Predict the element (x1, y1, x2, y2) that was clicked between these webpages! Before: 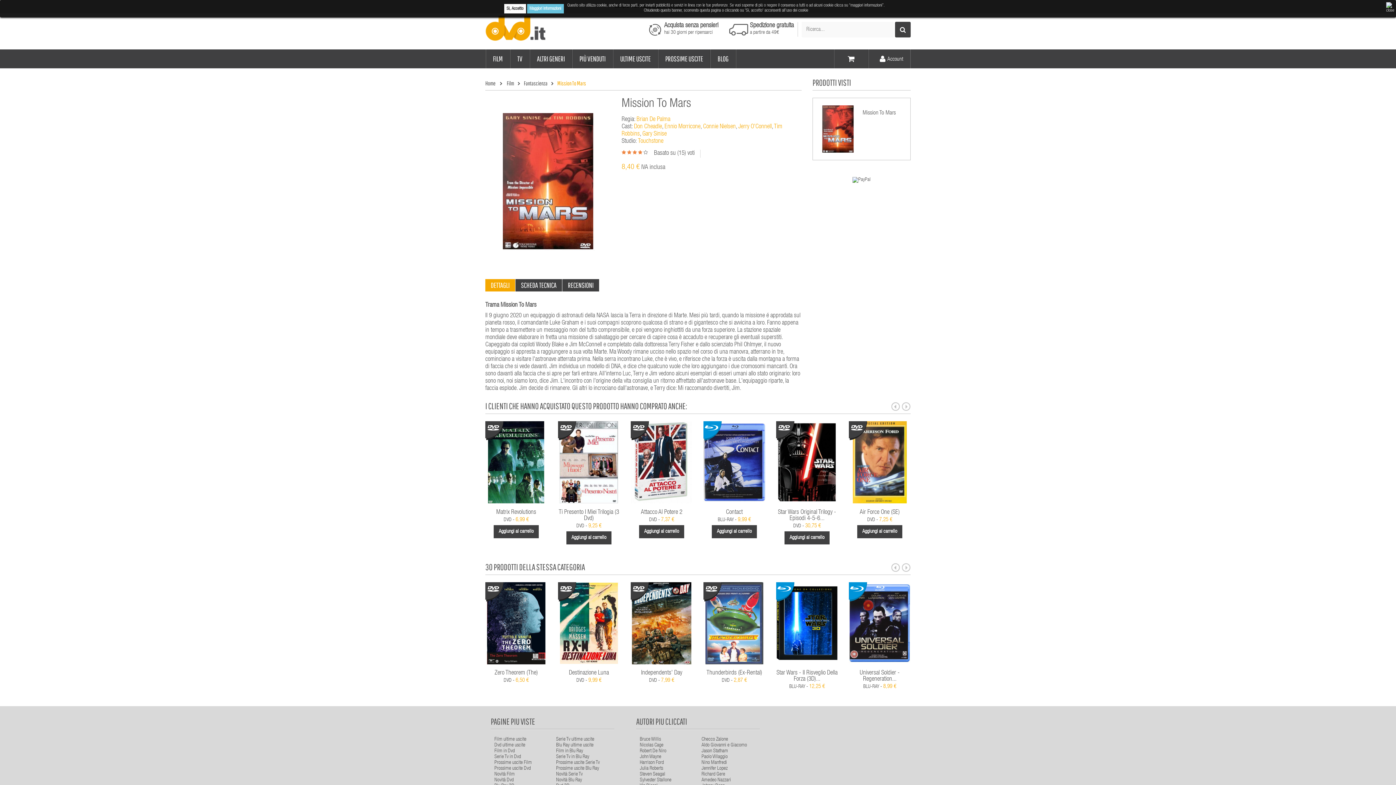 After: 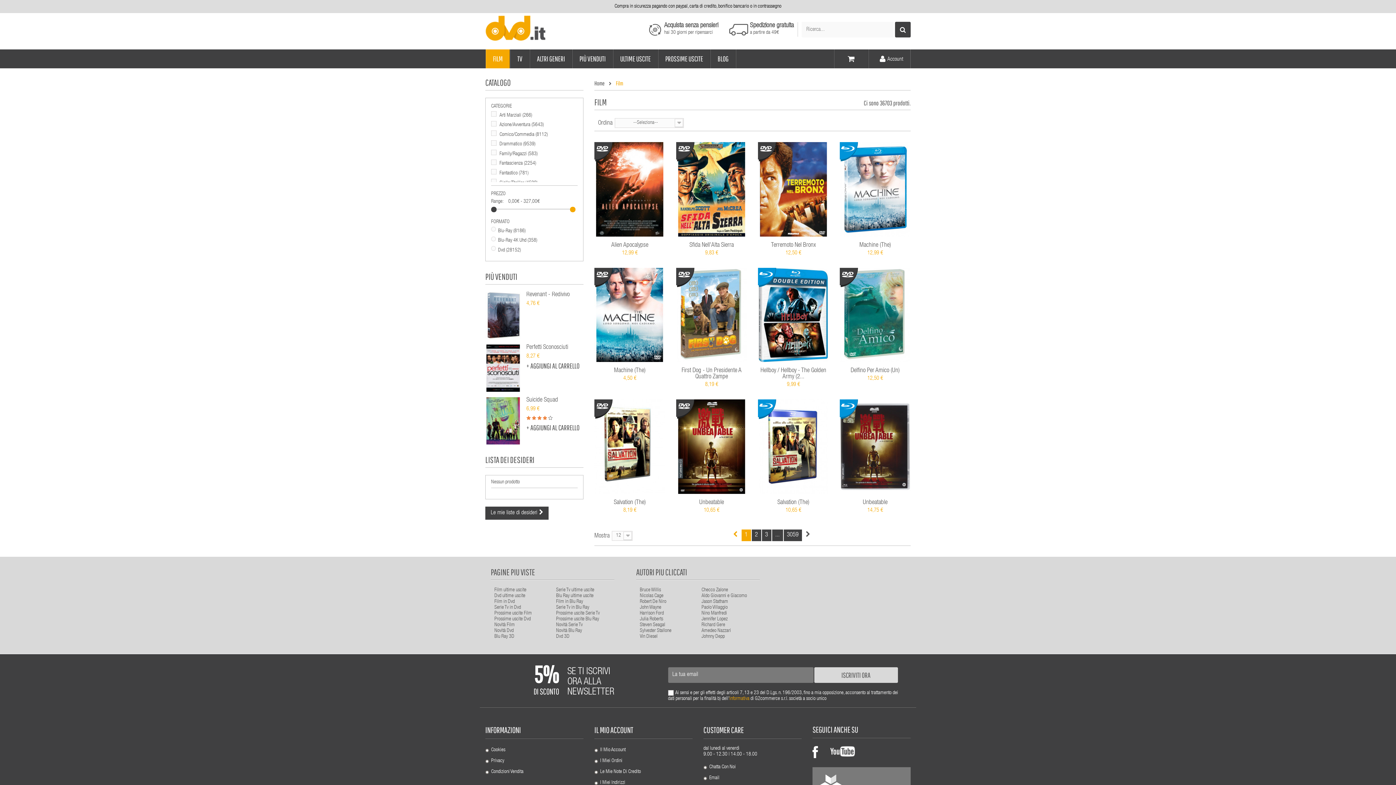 Action: label: FILM bbox: (485, 49, 509, 68)